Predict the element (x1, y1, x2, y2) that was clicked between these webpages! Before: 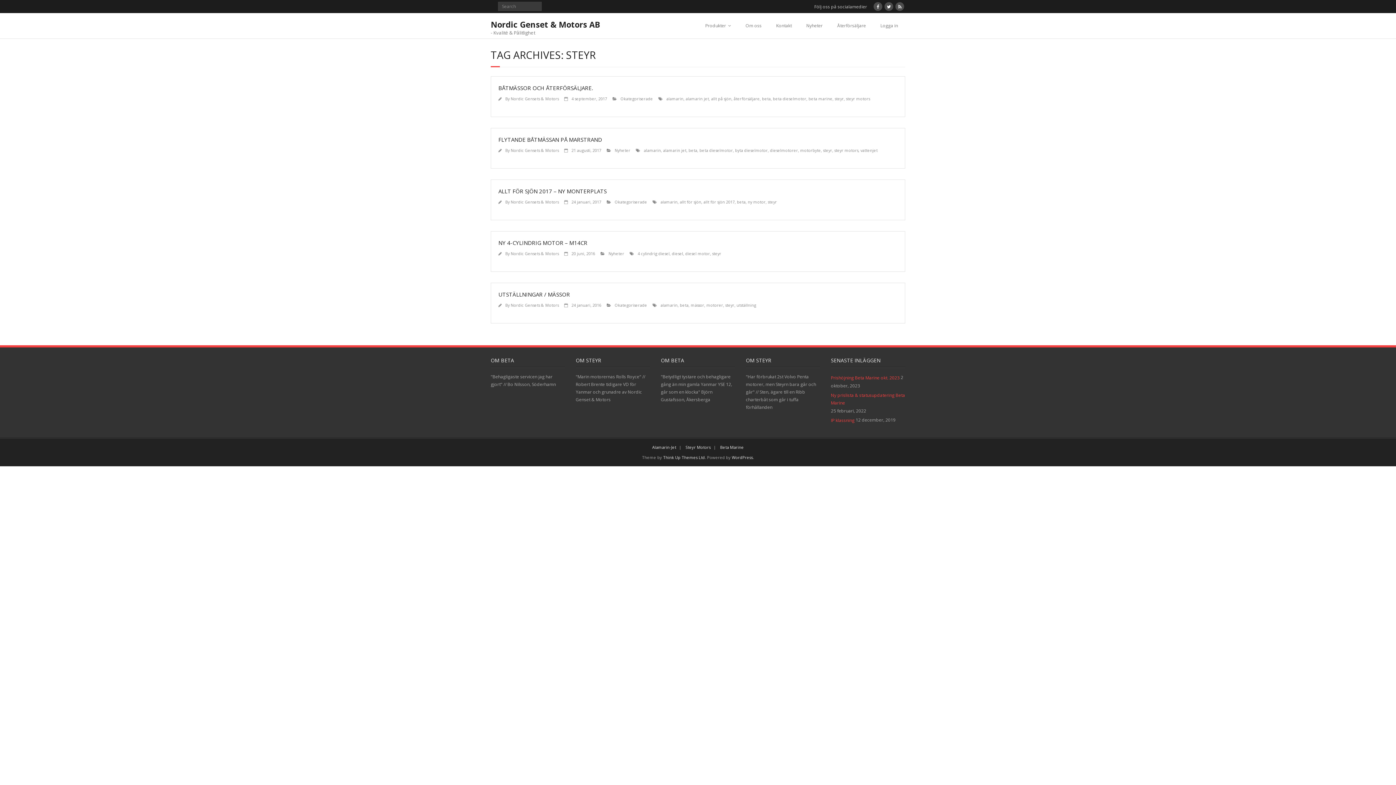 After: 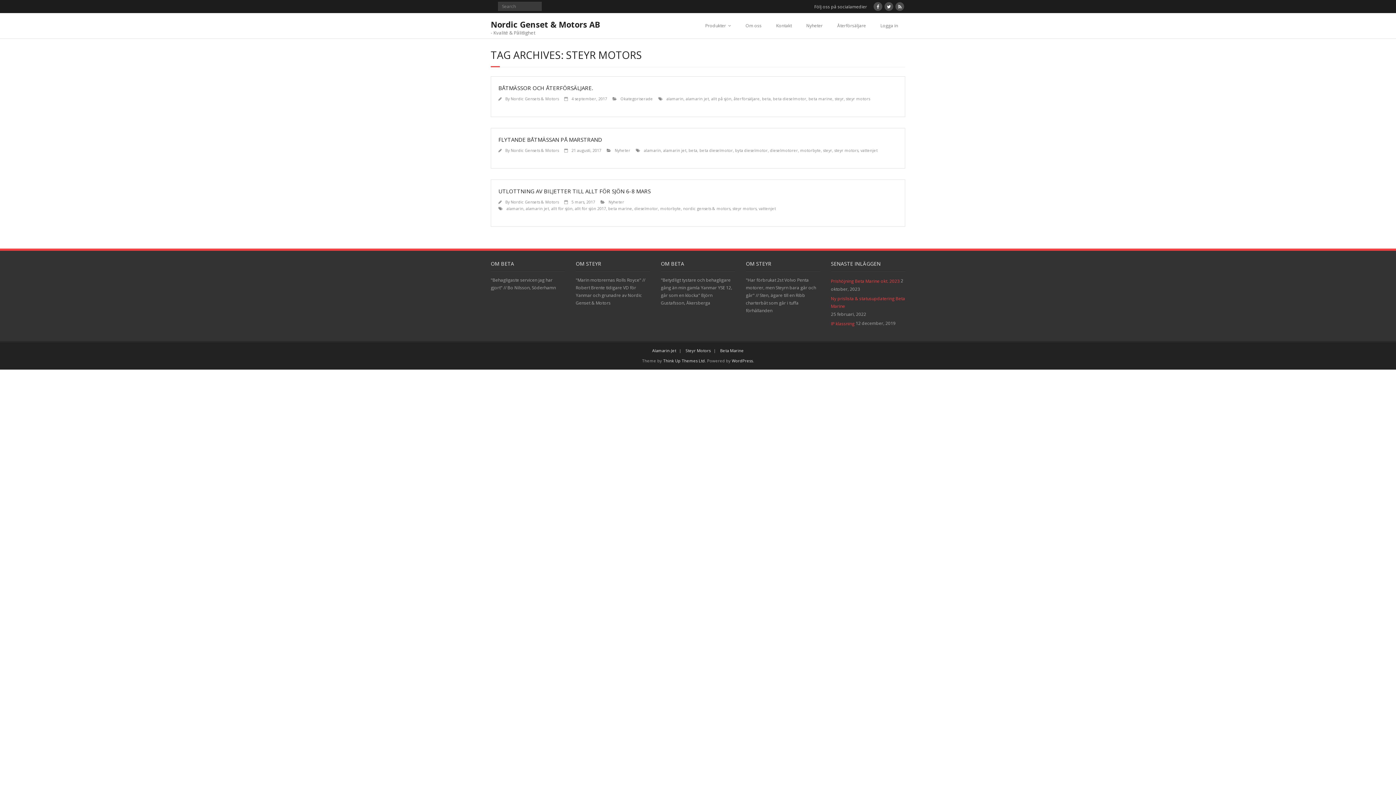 Action: bbox: (846, 96, 870, 101) label: steyr motors